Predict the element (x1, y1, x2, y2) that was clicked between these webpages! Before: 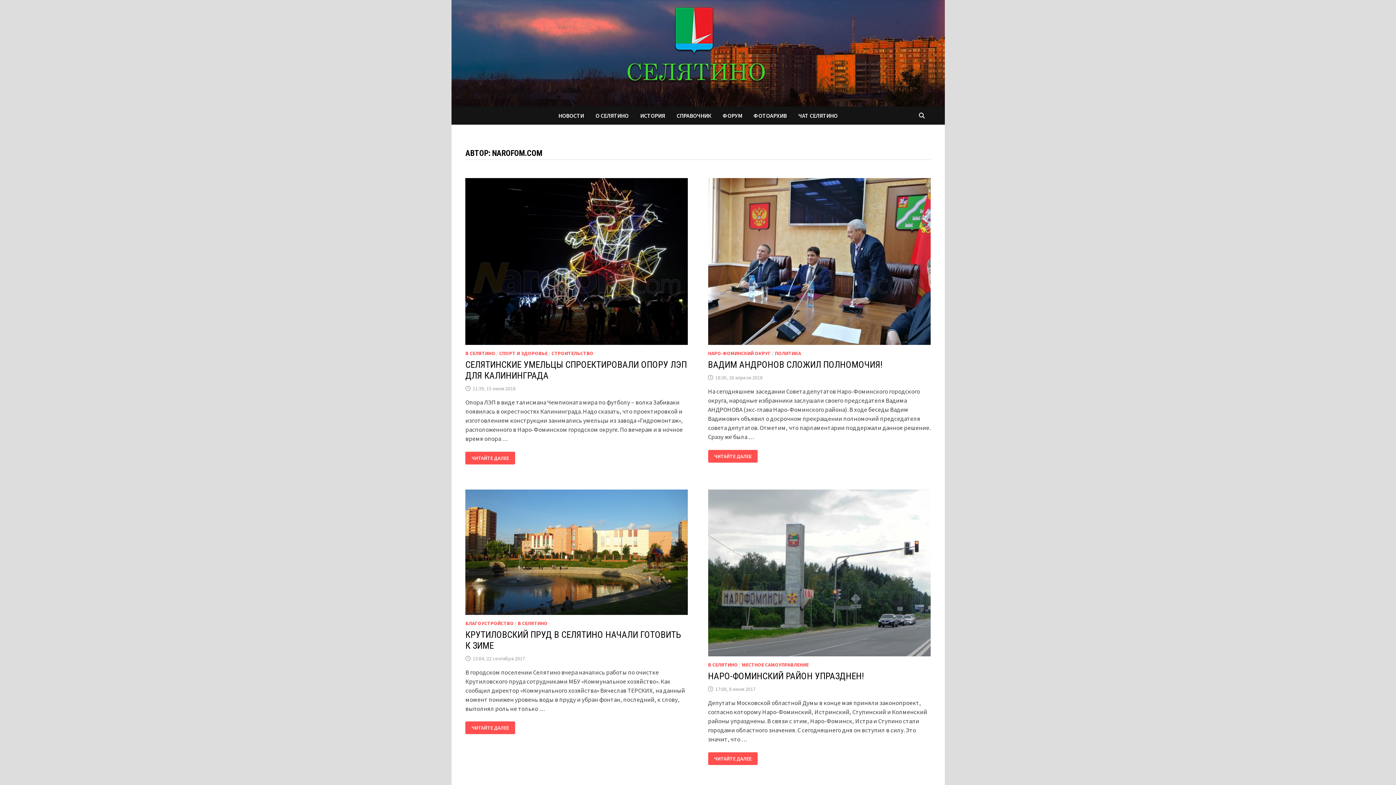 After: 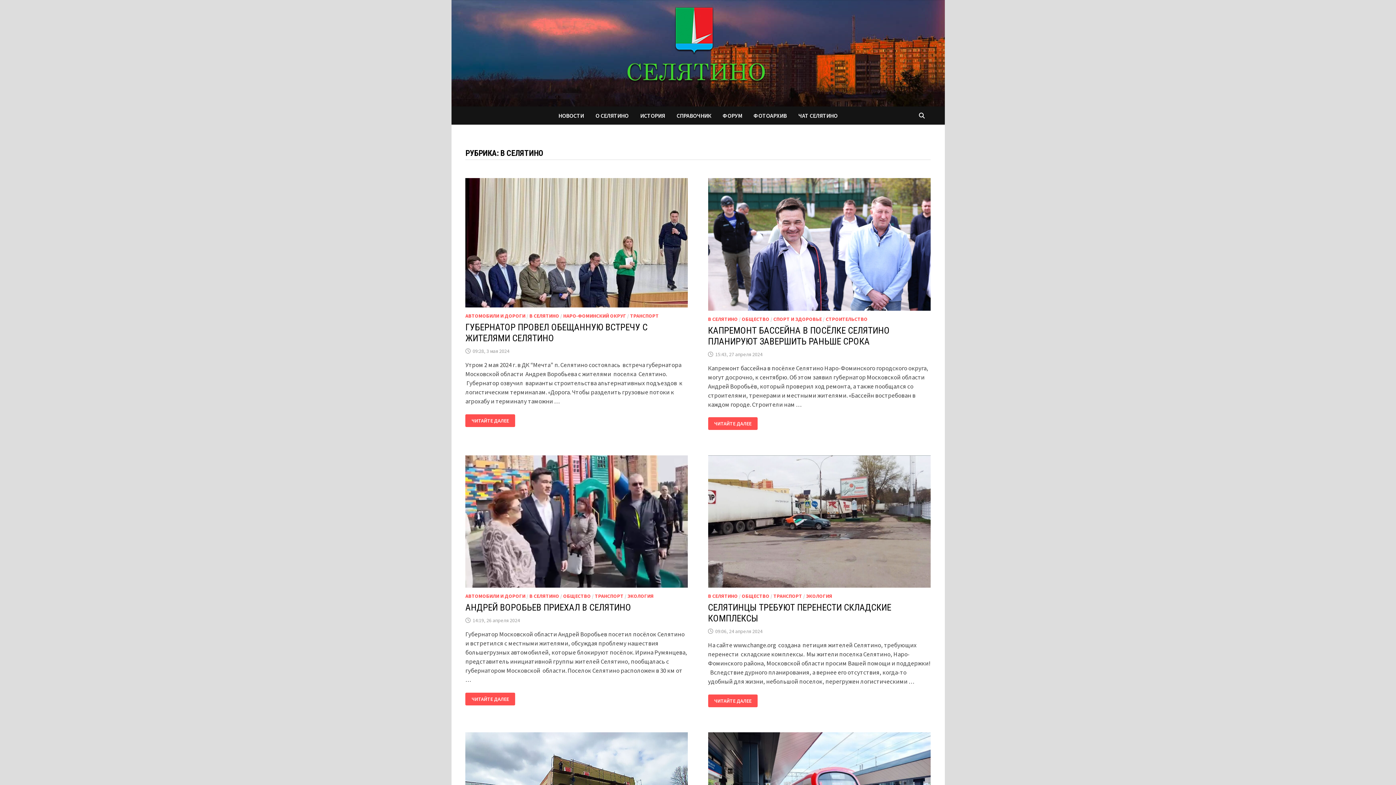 Action: label: В СЕЛЯТИНО bbox: (465, 350, 495, 356)